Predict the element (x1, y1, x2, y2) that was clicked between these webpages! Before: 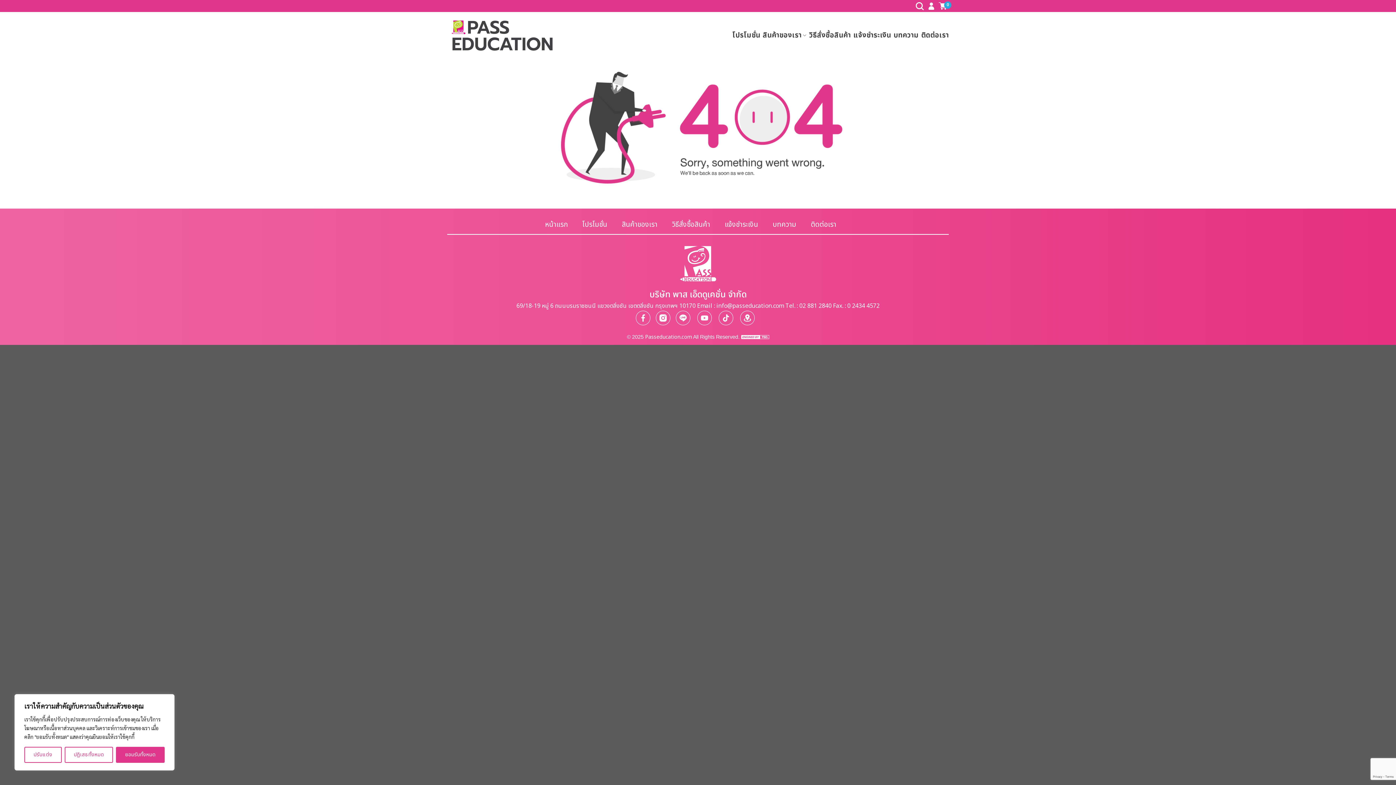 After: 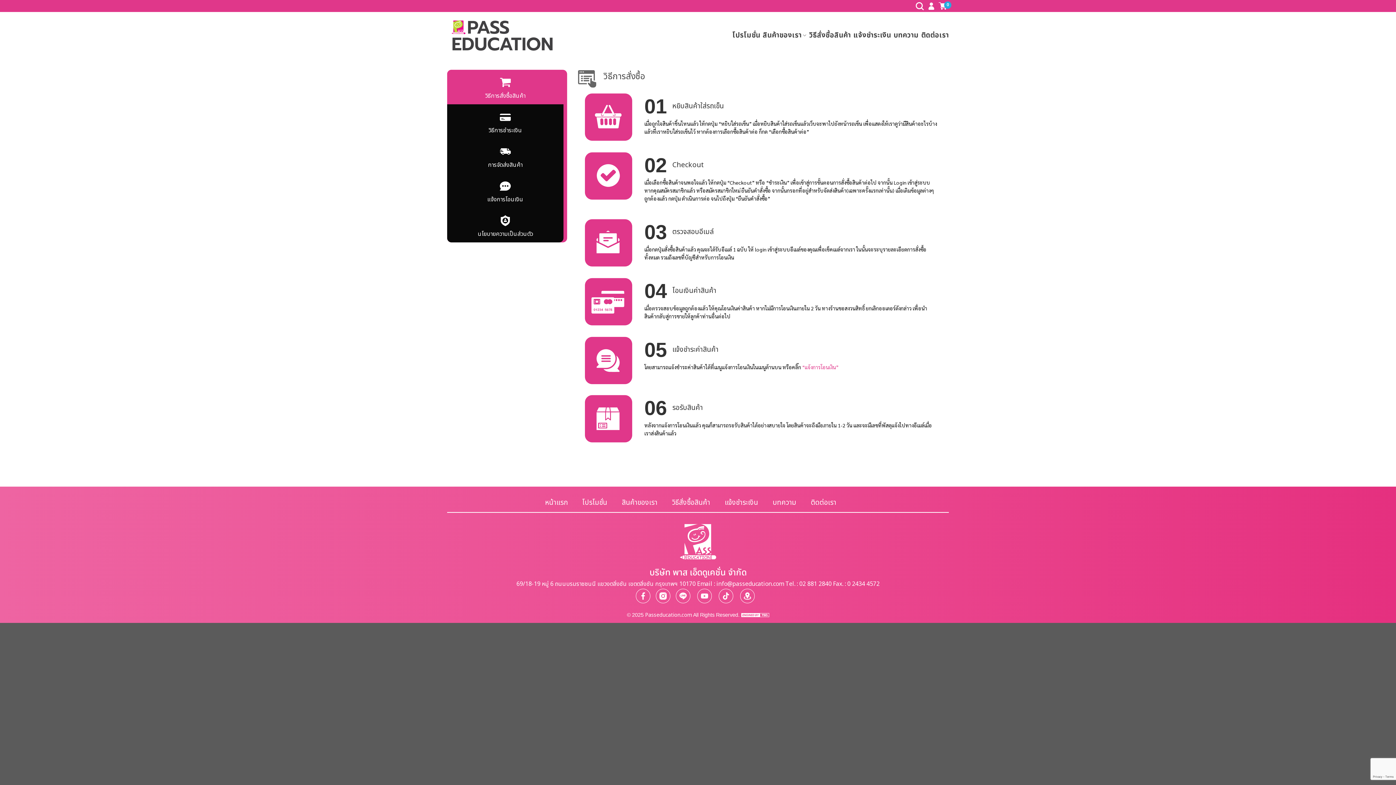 Action: bbox: (672, 219, 710, 230) label: วิธีสั่งซื้อสินค้า